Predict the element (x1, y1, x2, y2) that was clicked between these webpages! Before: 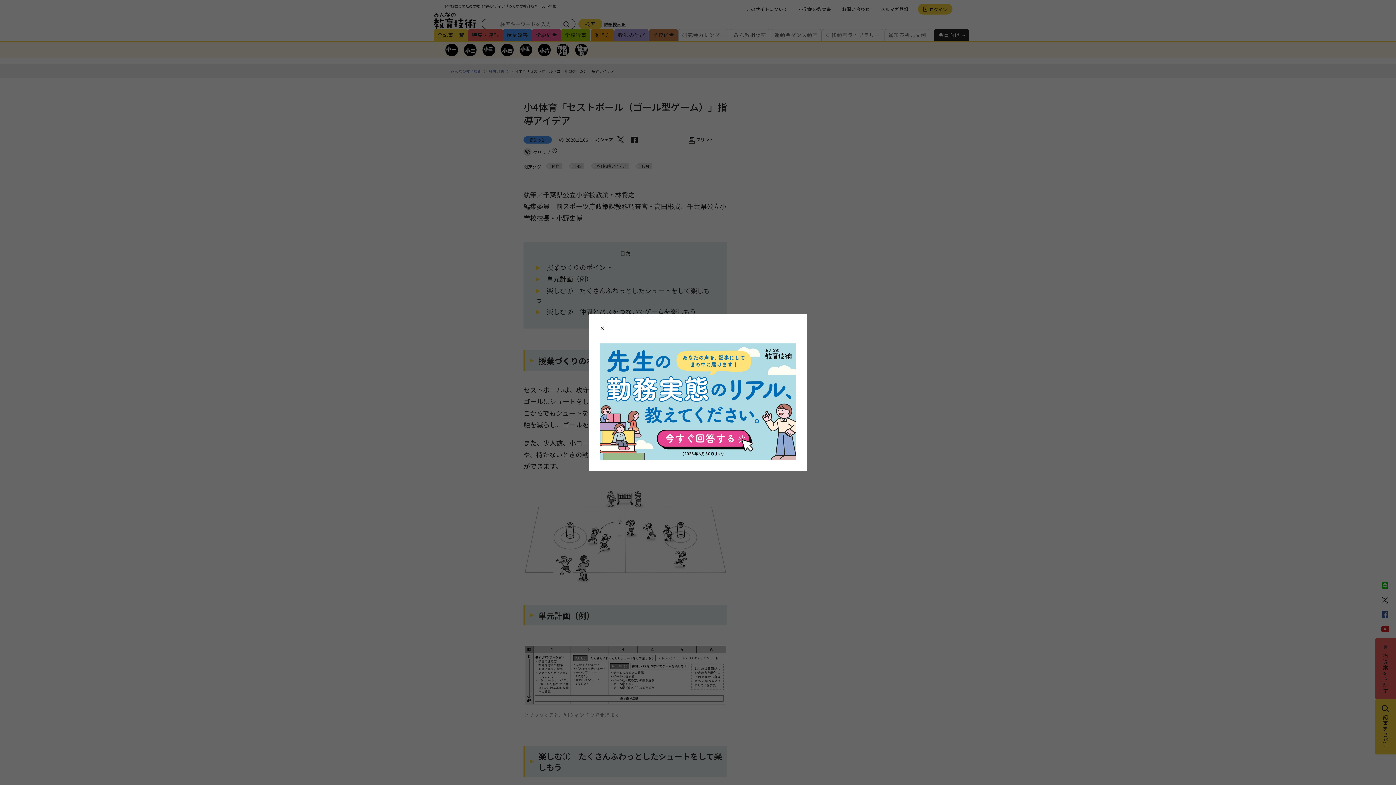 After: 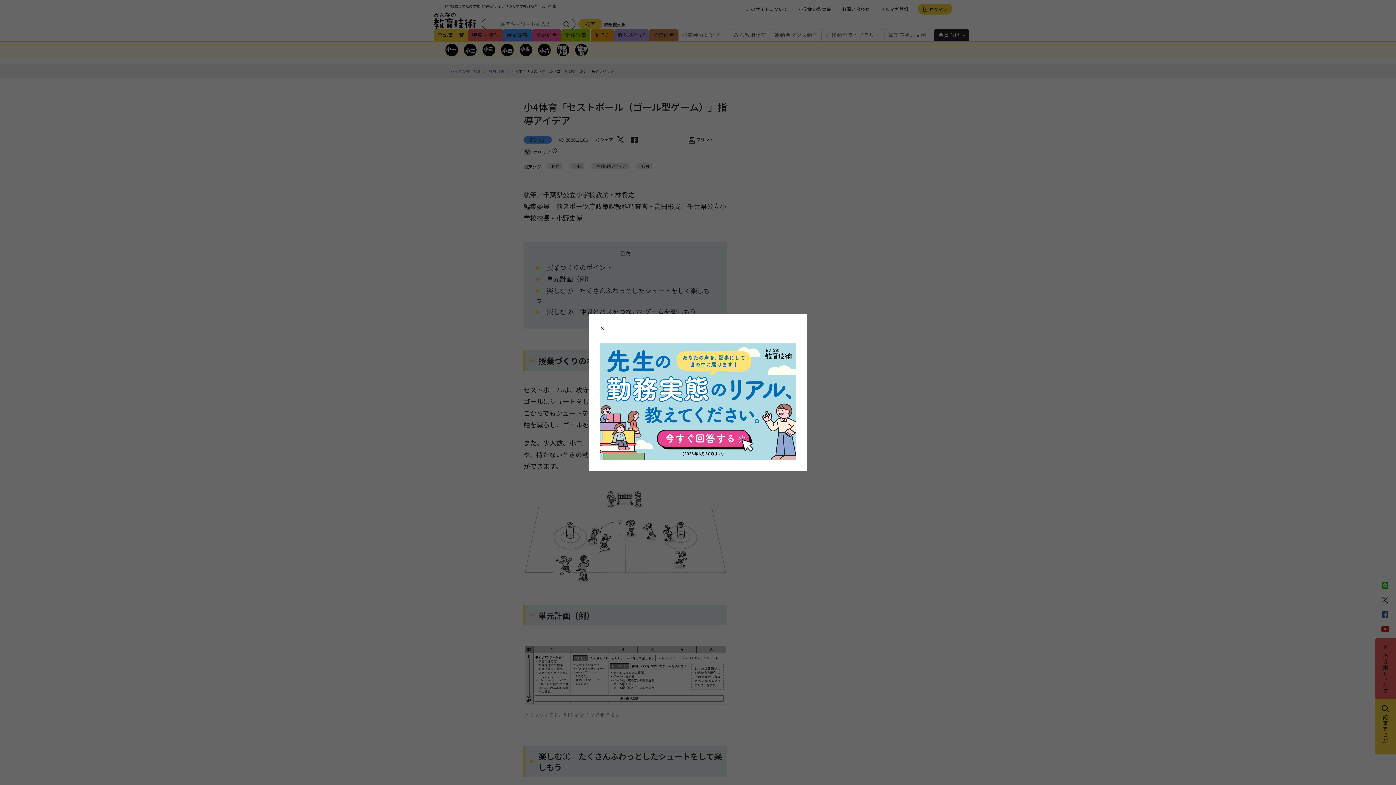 Action: bbox: (600, 344, 796, 350)